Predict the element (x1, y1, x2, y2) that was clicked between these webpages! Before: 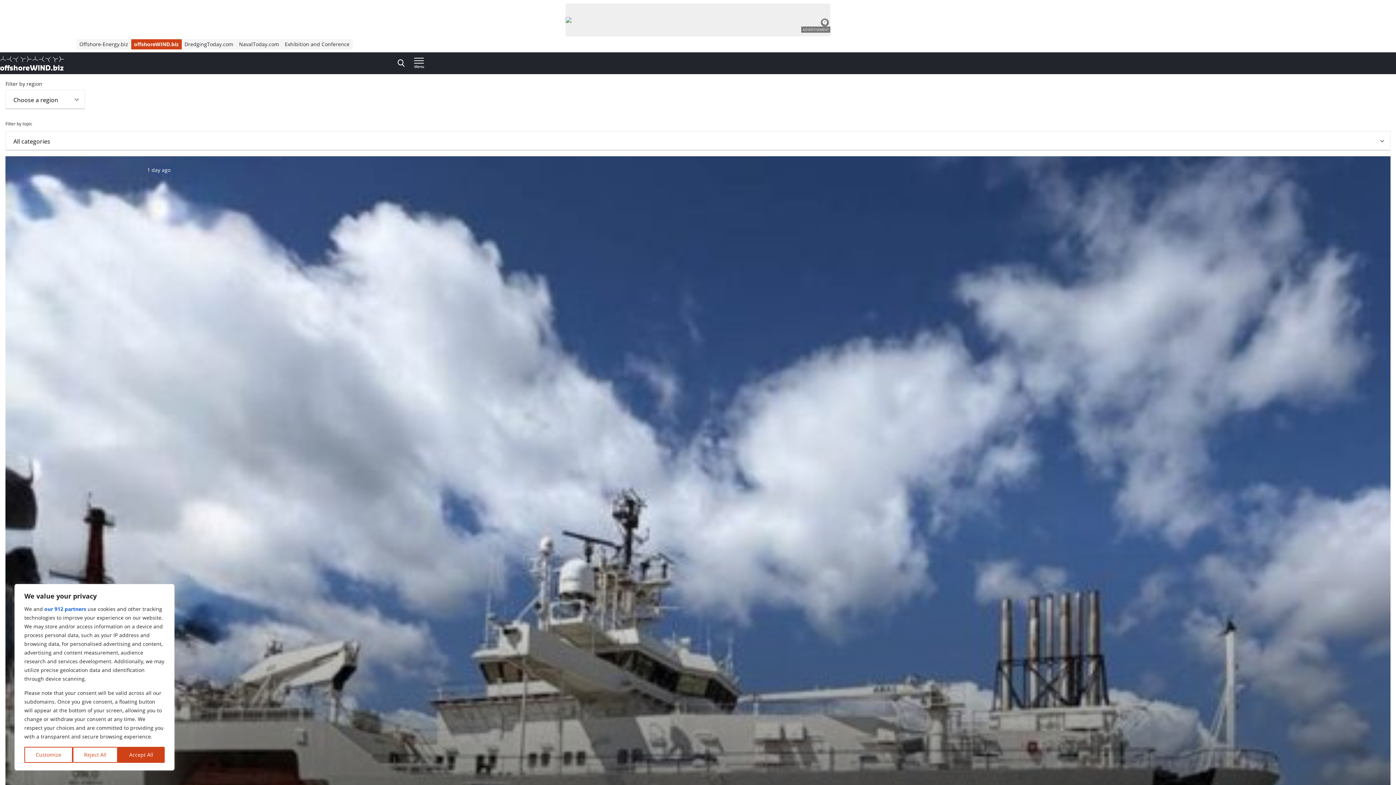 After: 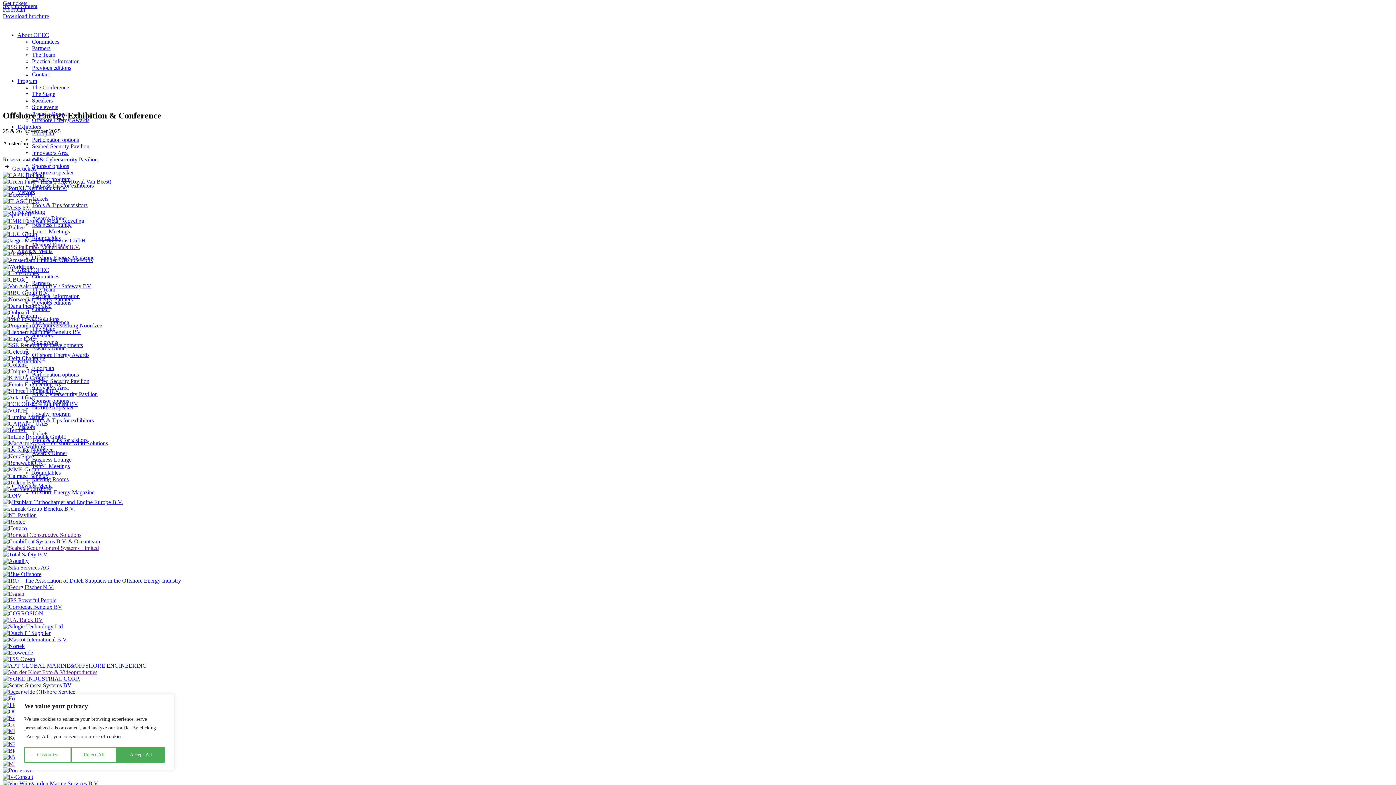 Action: label: Exhibition and Conference bbox: (282, 39, 352, 49)